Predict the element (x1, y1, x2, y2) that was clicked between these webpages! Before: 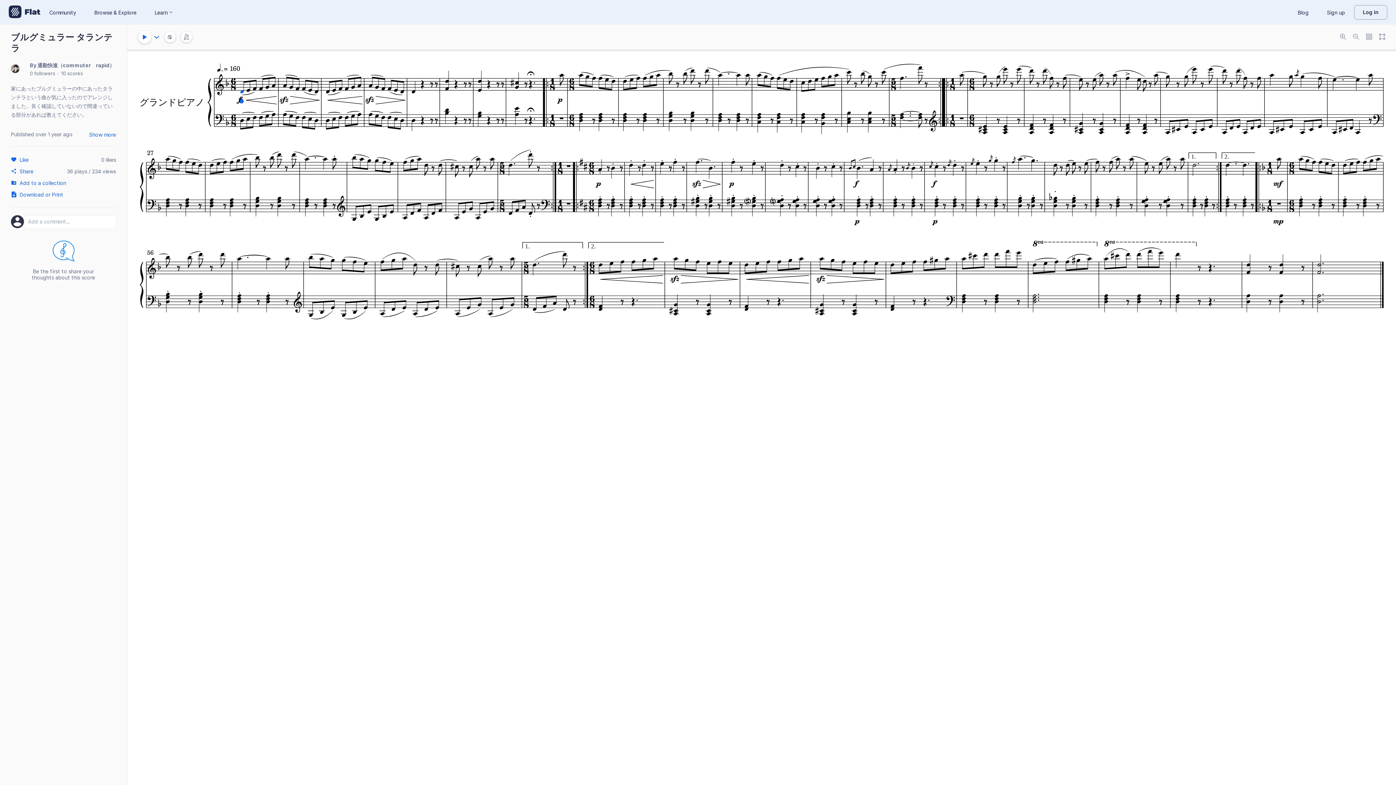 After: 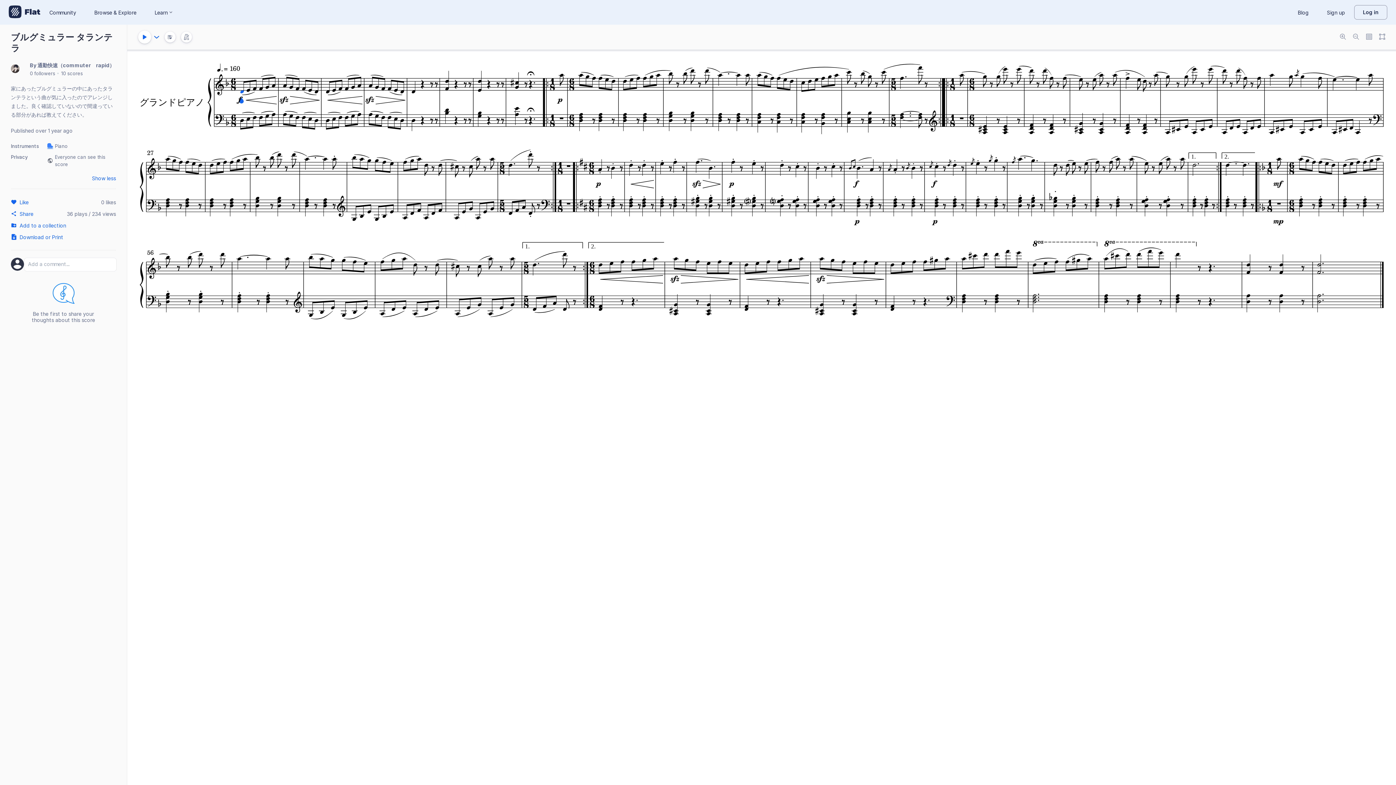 Action: bbox: (89, 131, 116, 137) label: Show more